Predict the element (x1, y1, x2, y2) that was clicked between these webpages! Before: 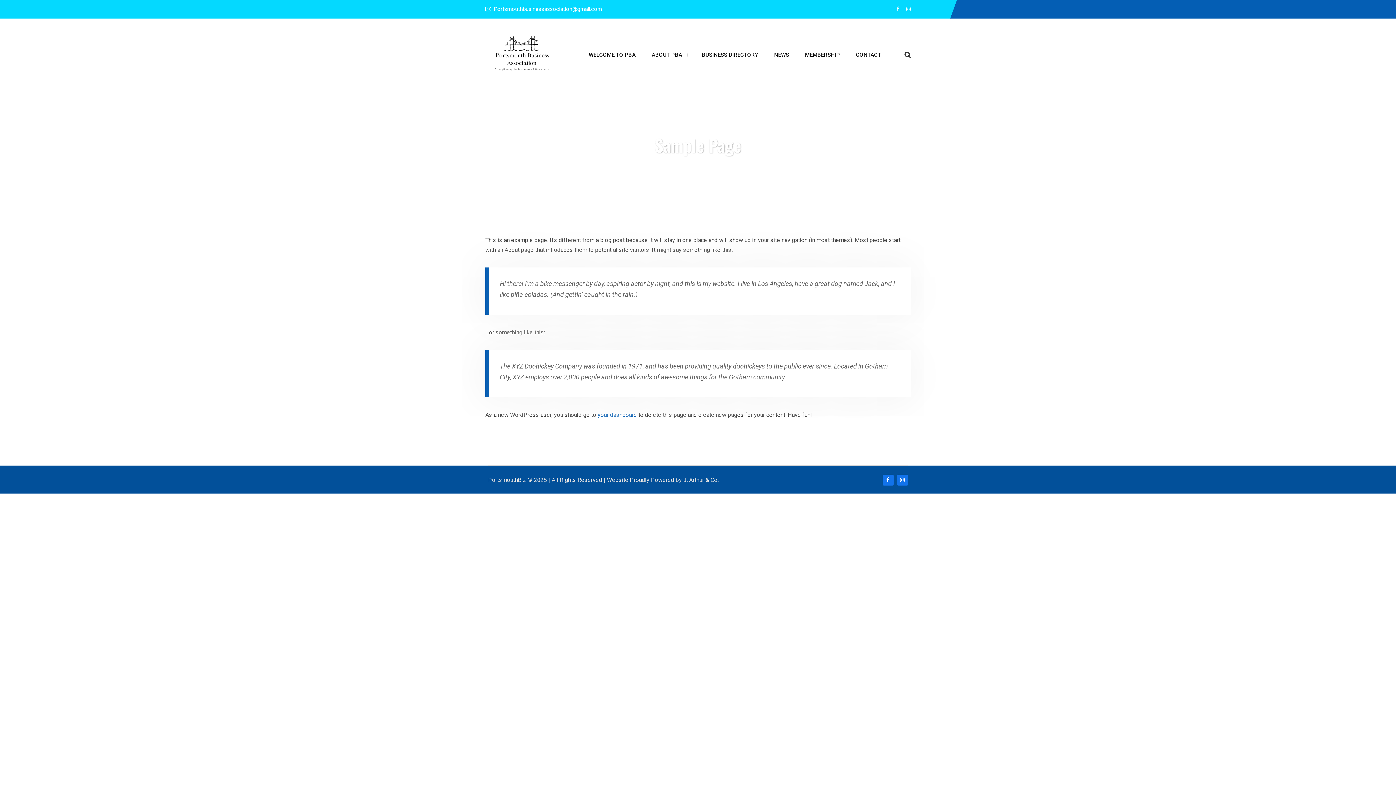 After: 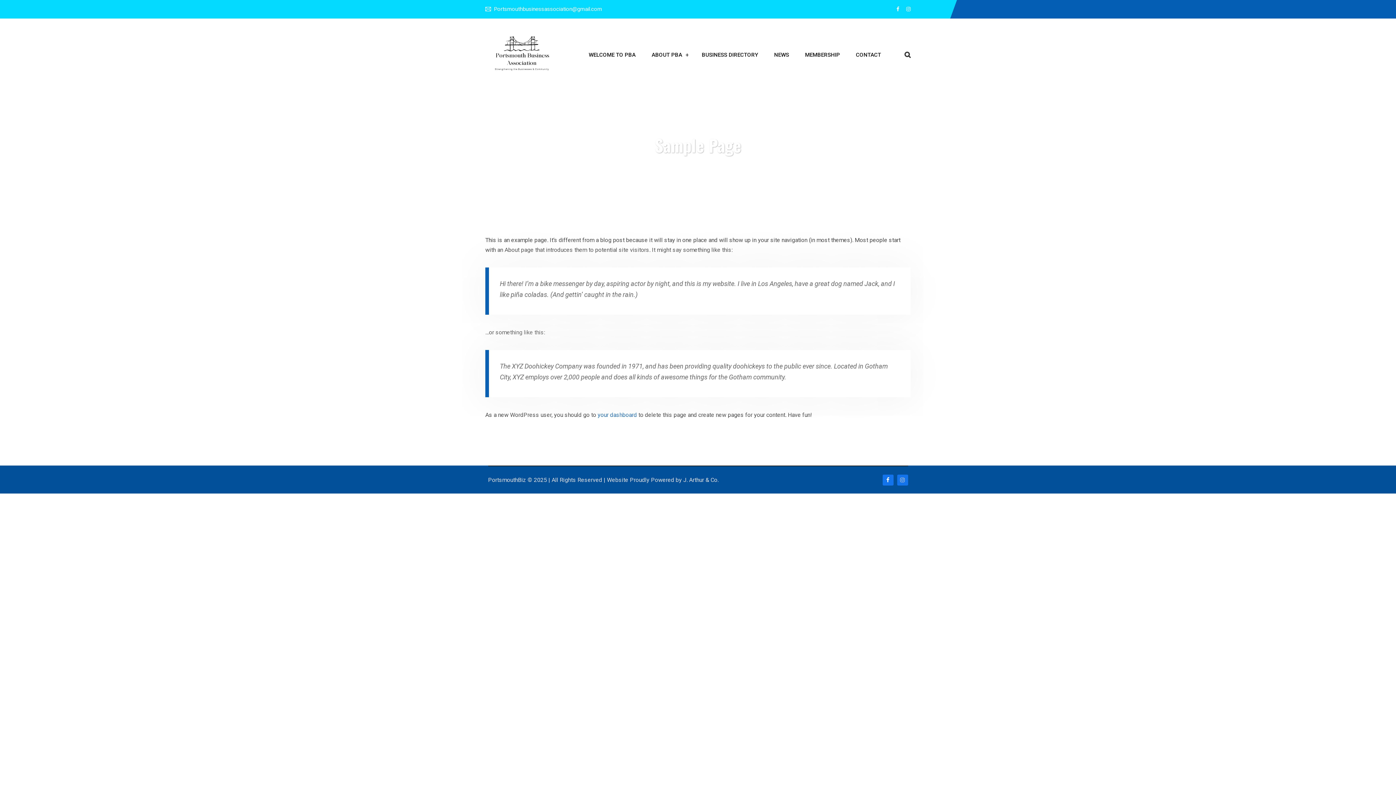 Action: bbox: (897, 474, 908, 485)